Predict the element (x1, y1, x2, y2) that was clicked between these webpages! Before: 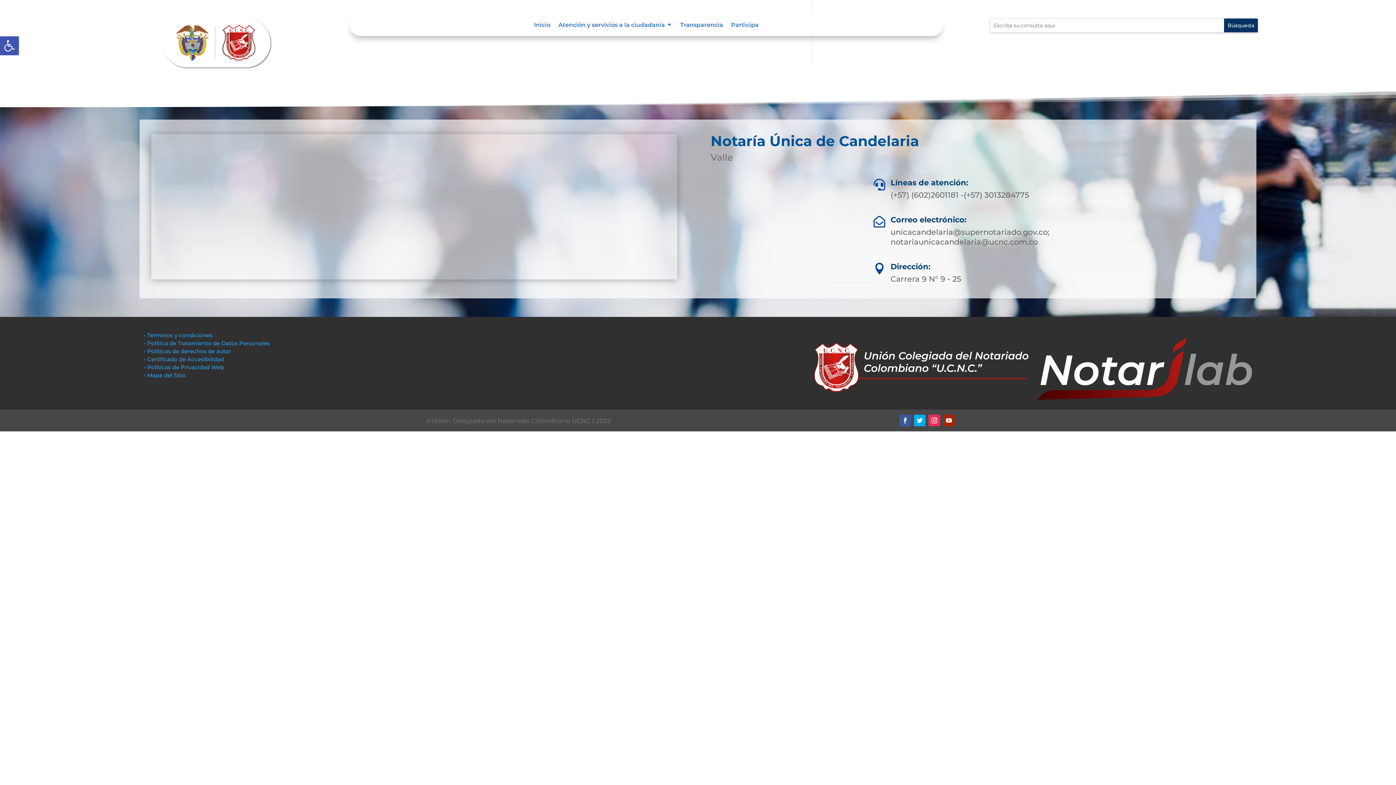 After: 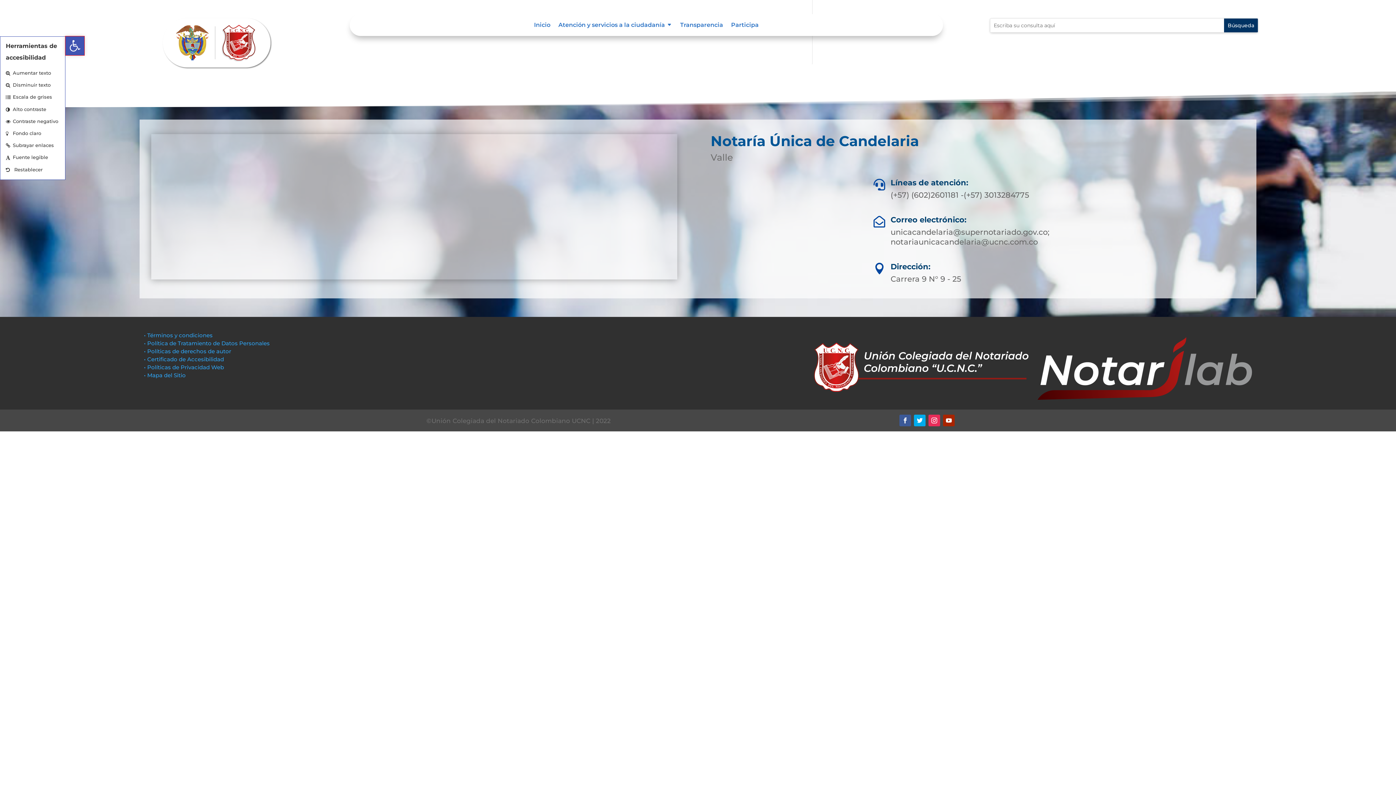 Action: bbox: (0, 36, 18, 55) label: Abrir barra de herramientas